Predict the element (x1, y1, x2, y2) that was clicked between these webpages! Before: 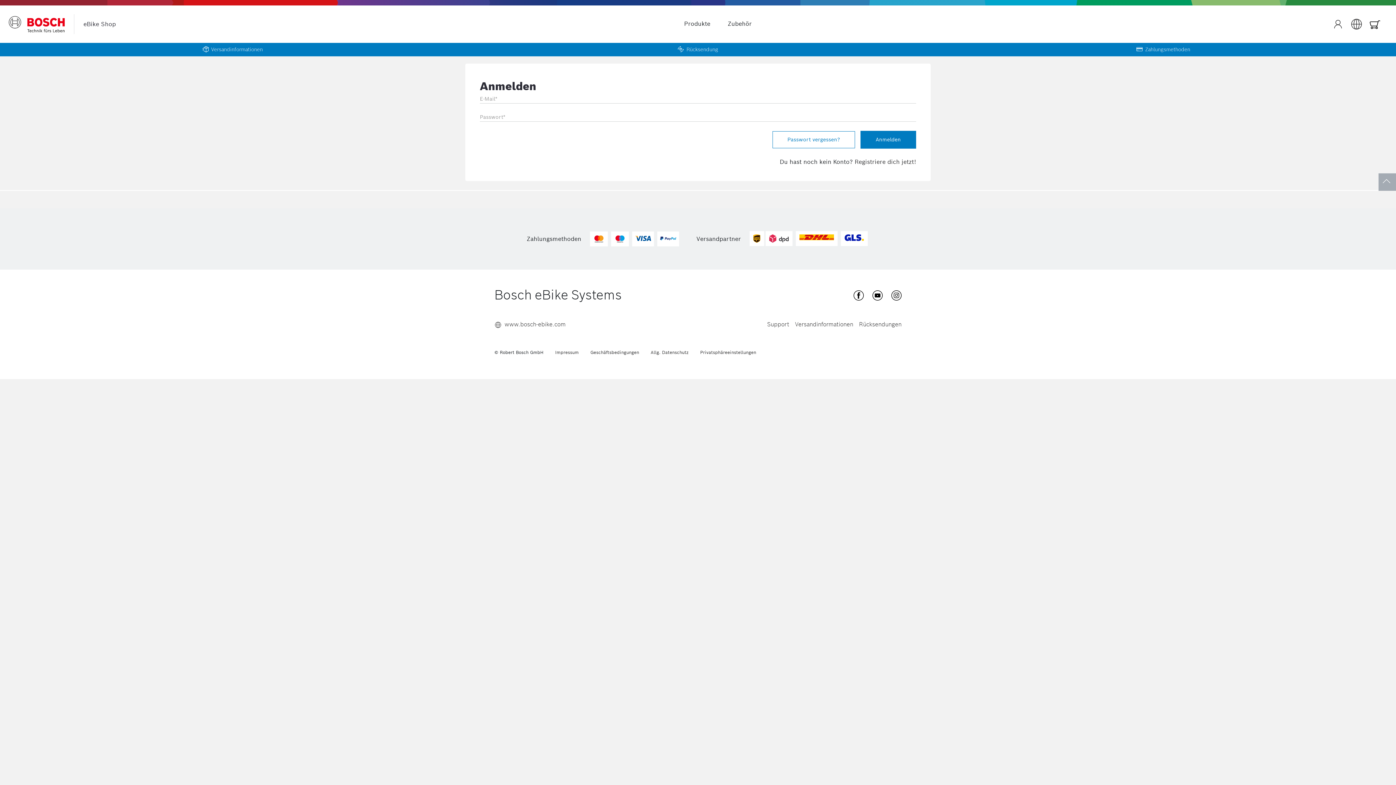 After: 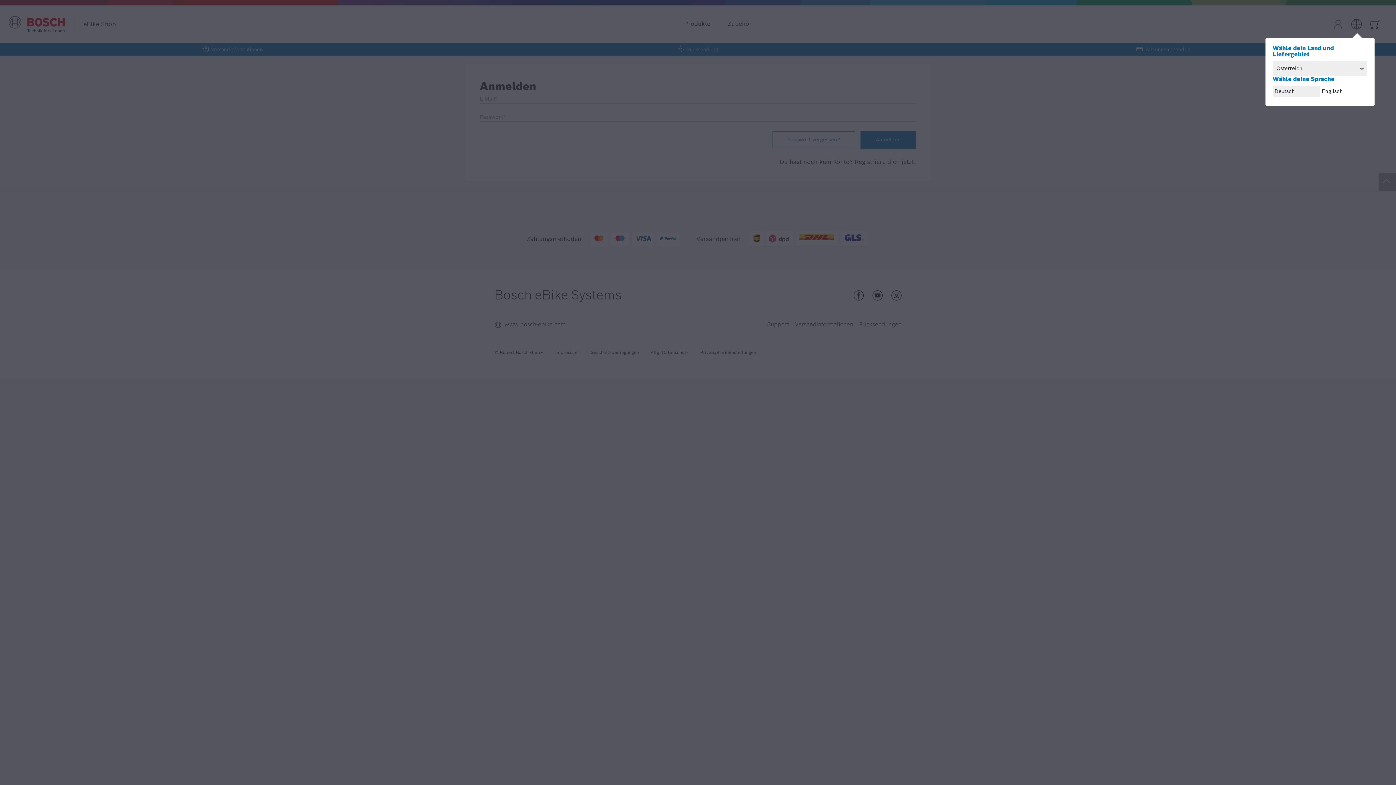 Action: bbox: (1350, 17, 1363, 30)